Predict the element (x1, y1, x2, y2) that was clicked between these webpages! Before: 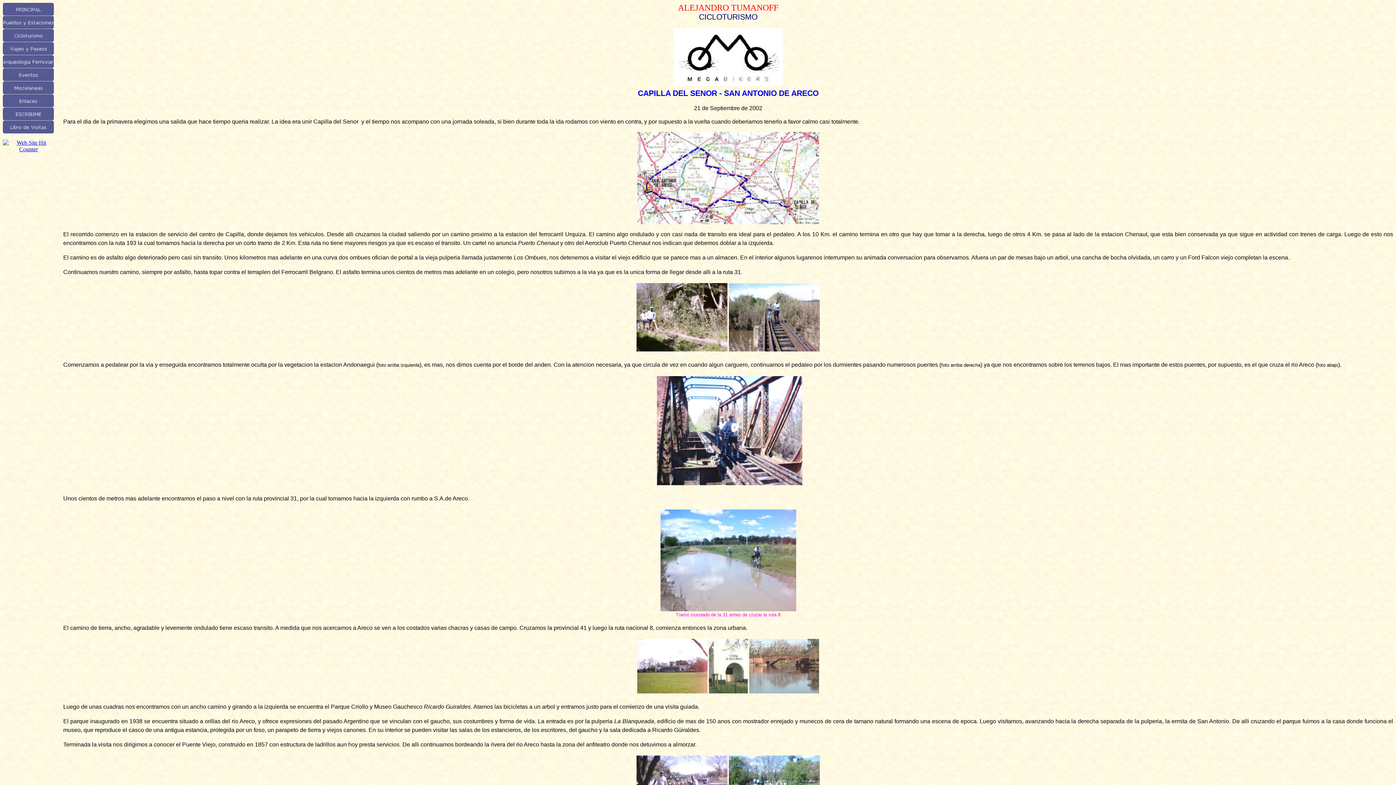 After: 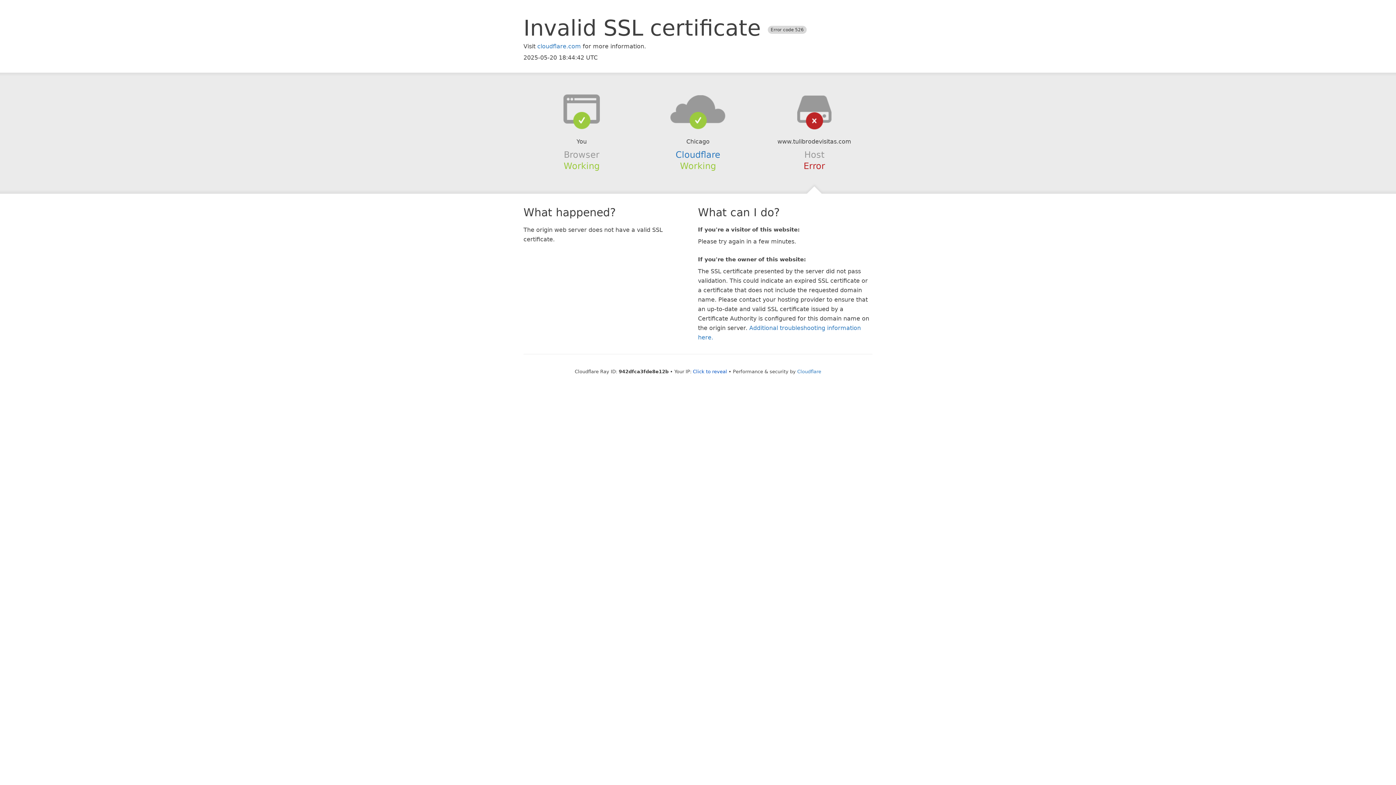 Action: bbox: (2, 128, 54, 134)